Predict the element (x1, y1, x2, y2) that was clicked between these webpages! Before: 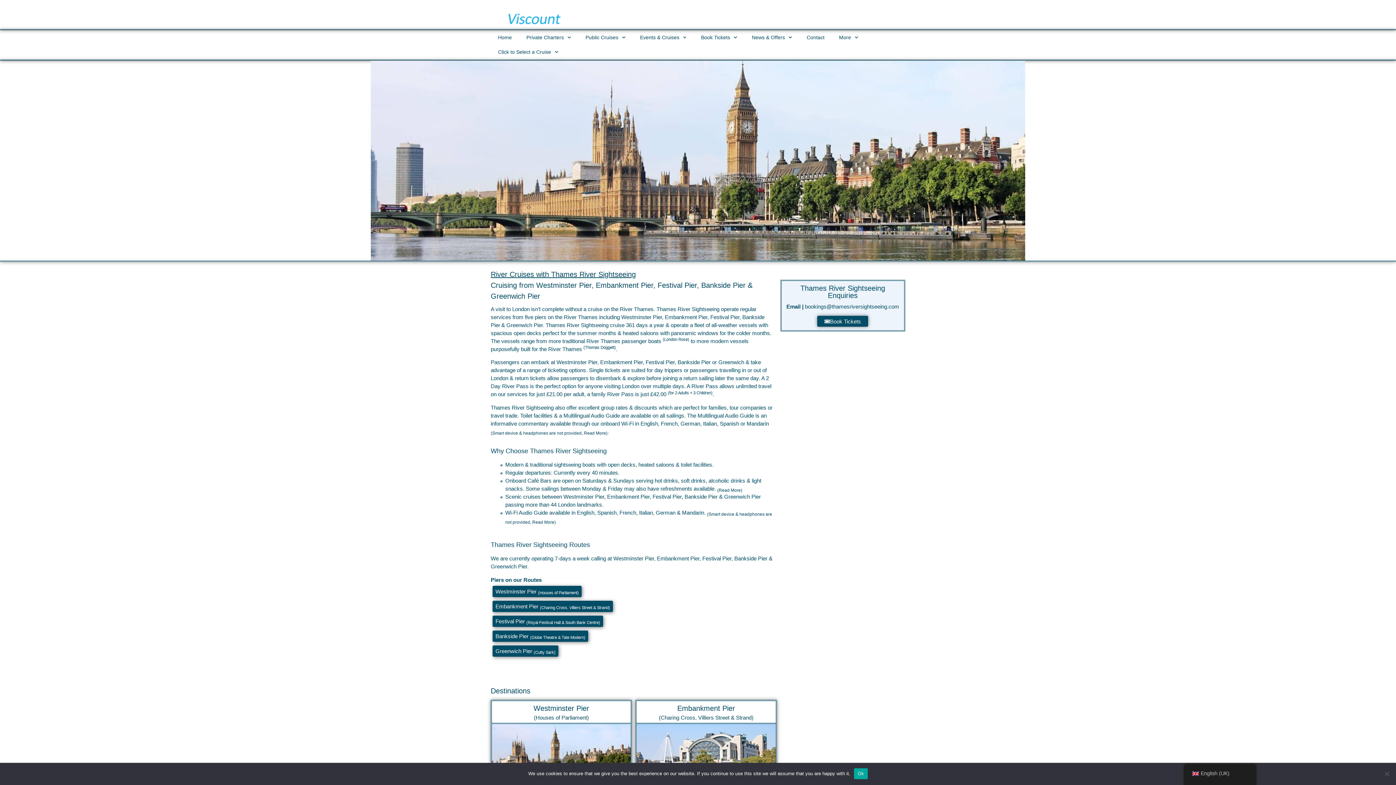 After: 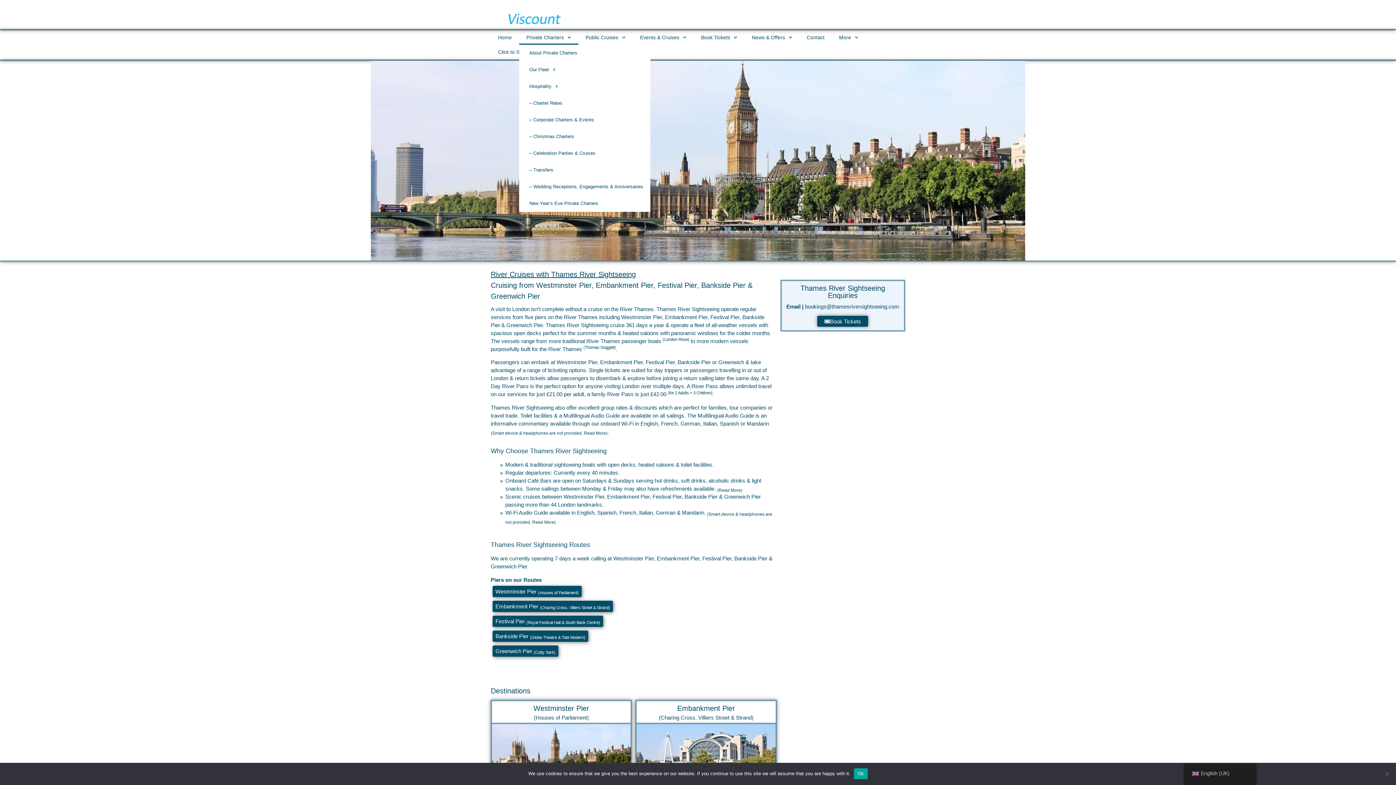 Action: label: Private Charters bbox: (519, 30, 578, 44)